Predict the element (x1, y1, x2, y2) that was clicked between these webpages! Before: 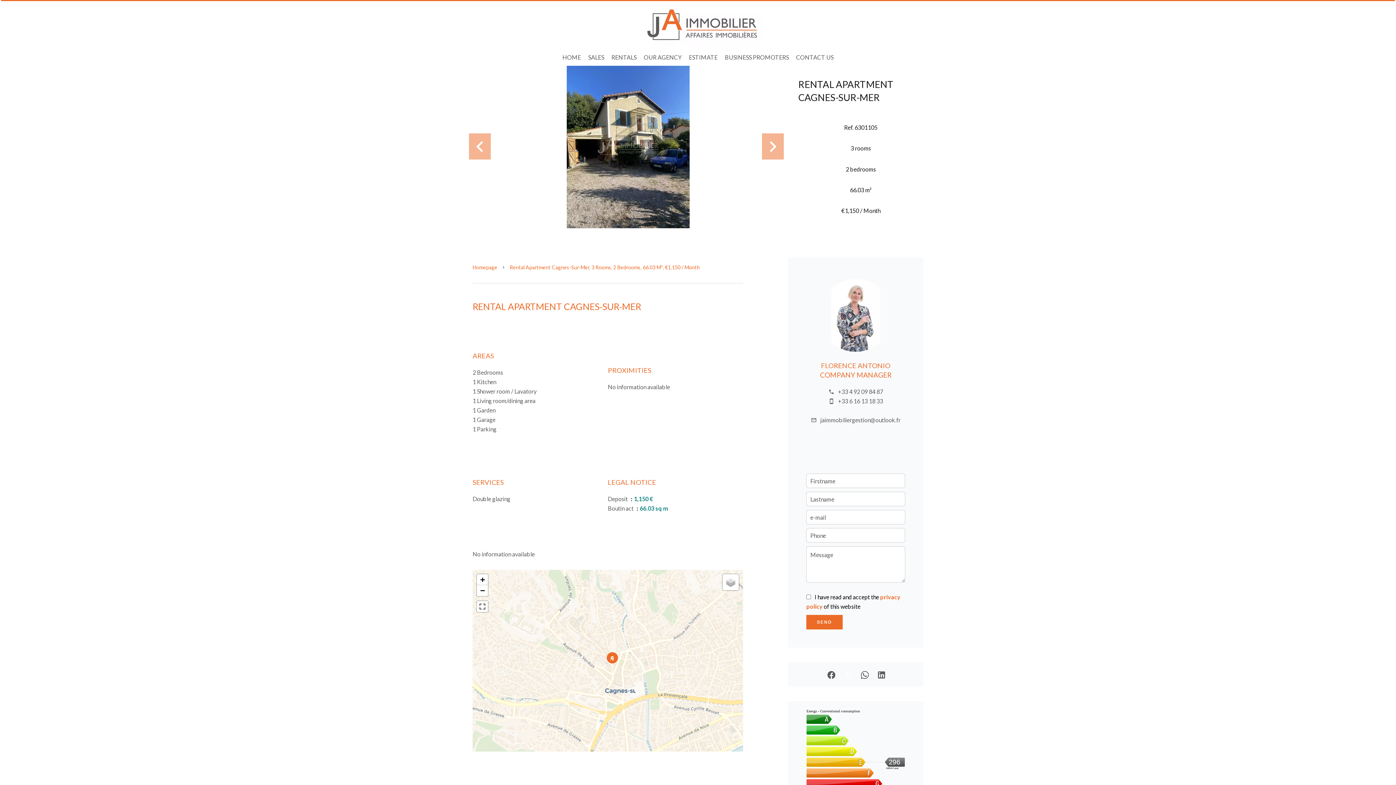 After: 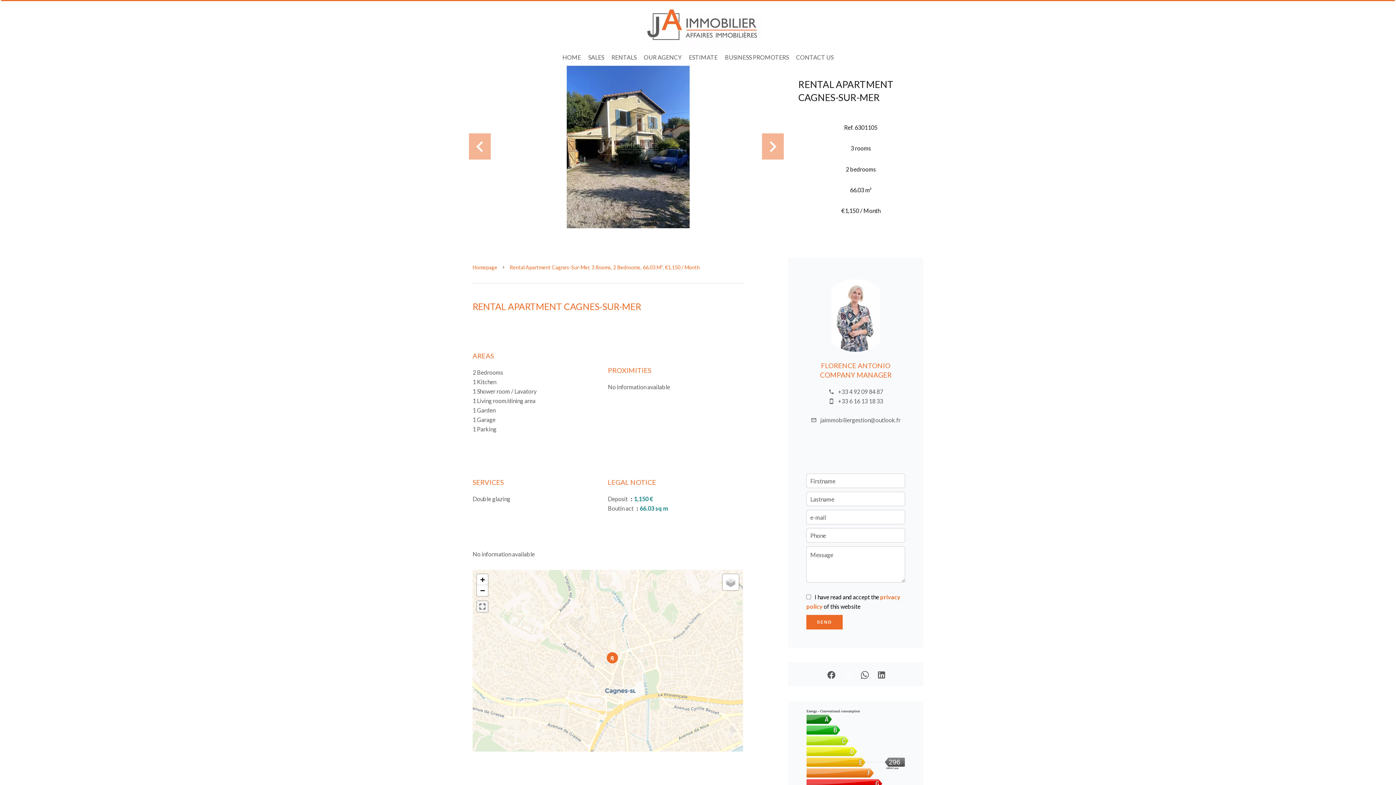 Action: bbox: (477, 601, 488, 612)